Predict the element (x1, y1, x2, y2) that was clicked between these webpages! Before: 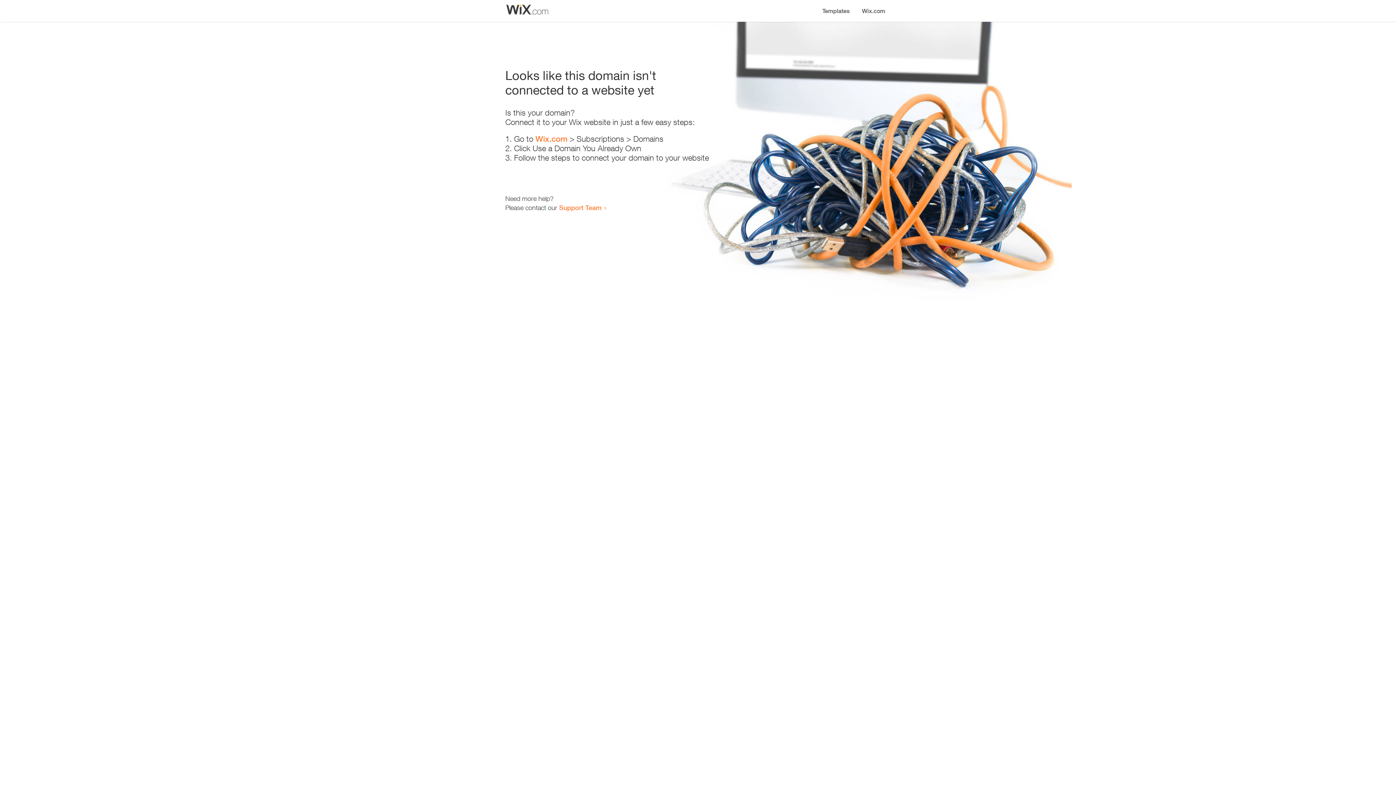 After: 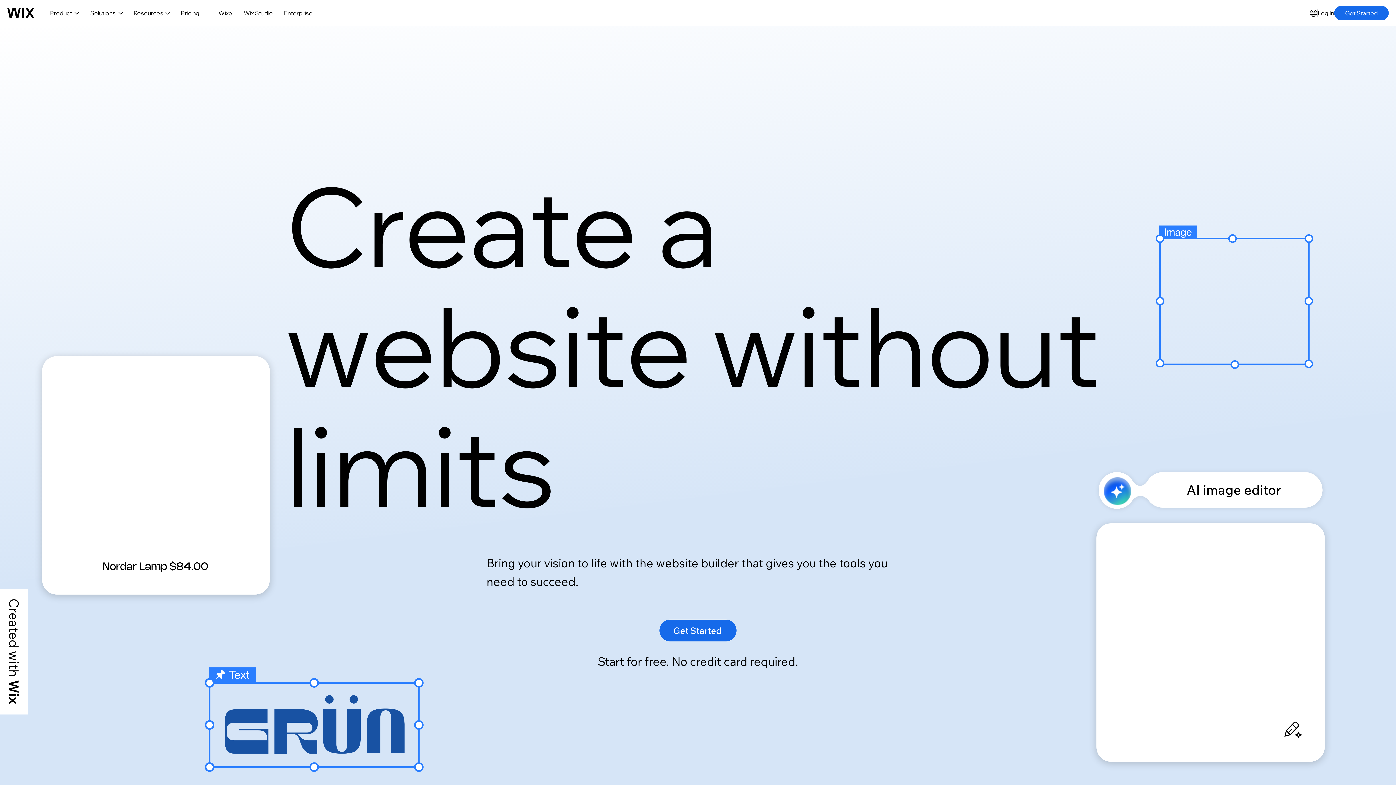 Action: label: Wix.com bbox: (856, 0, 890, 14)